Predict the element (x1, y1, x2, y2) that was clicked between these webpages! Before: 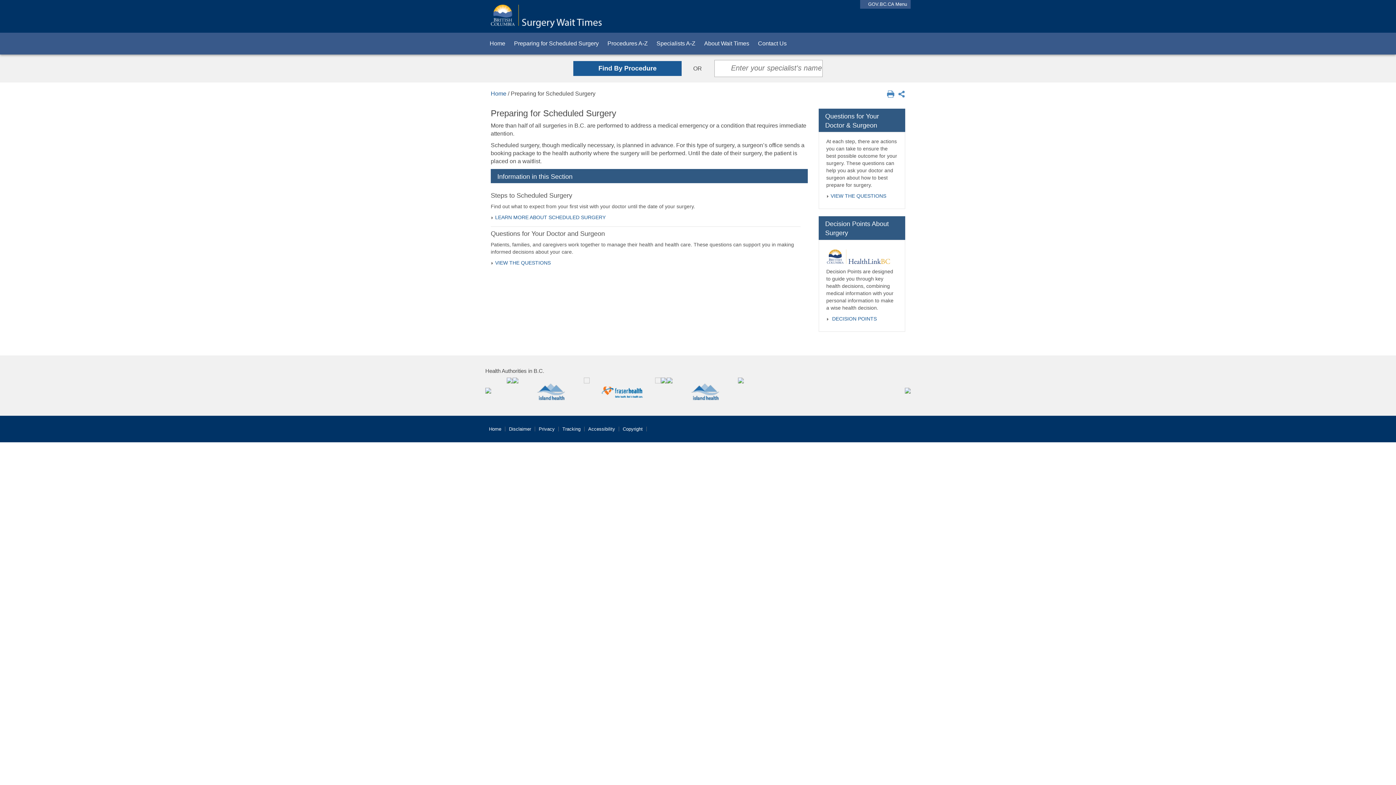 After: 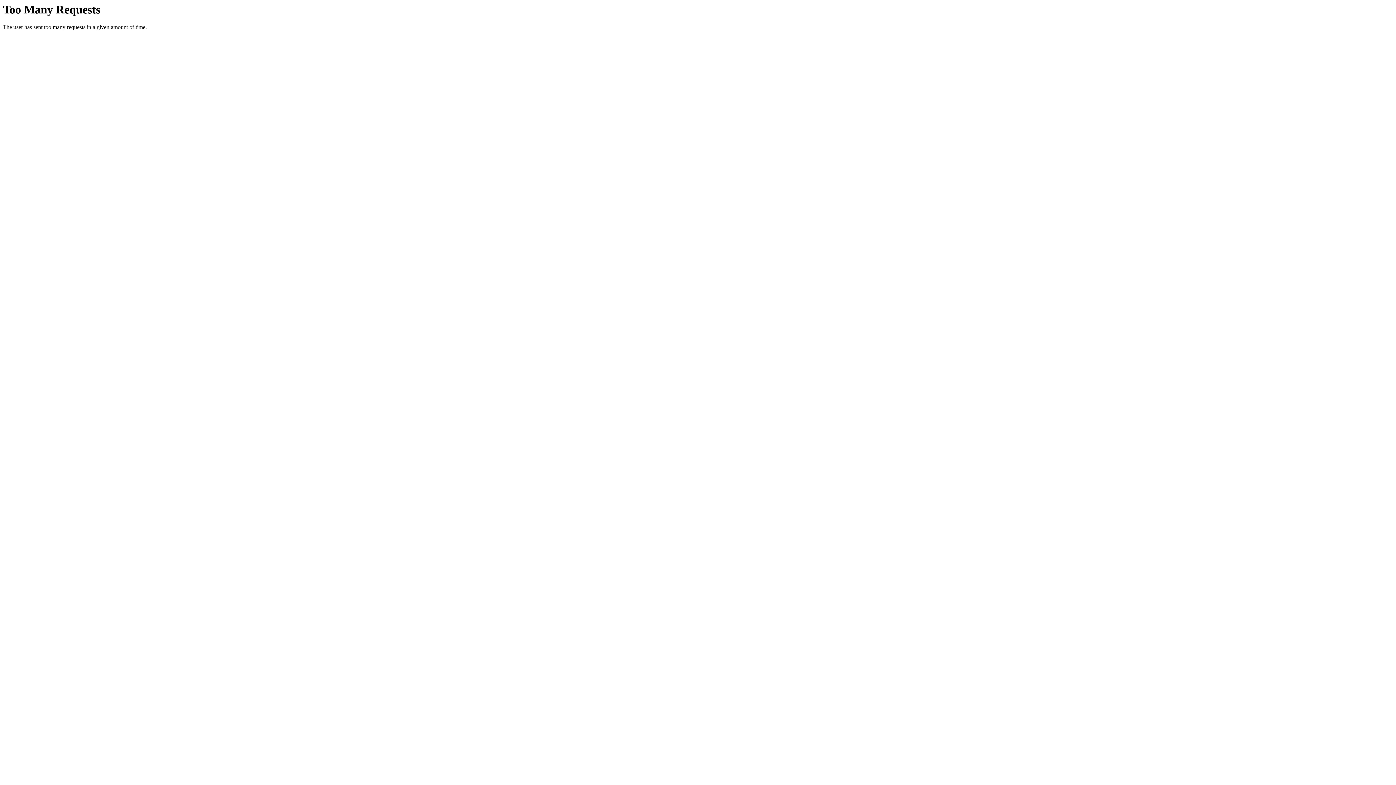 Action: bbox: (495, 214, 605, 220) label: LEARN MORE ABOUT SCHEDULED SURGERY